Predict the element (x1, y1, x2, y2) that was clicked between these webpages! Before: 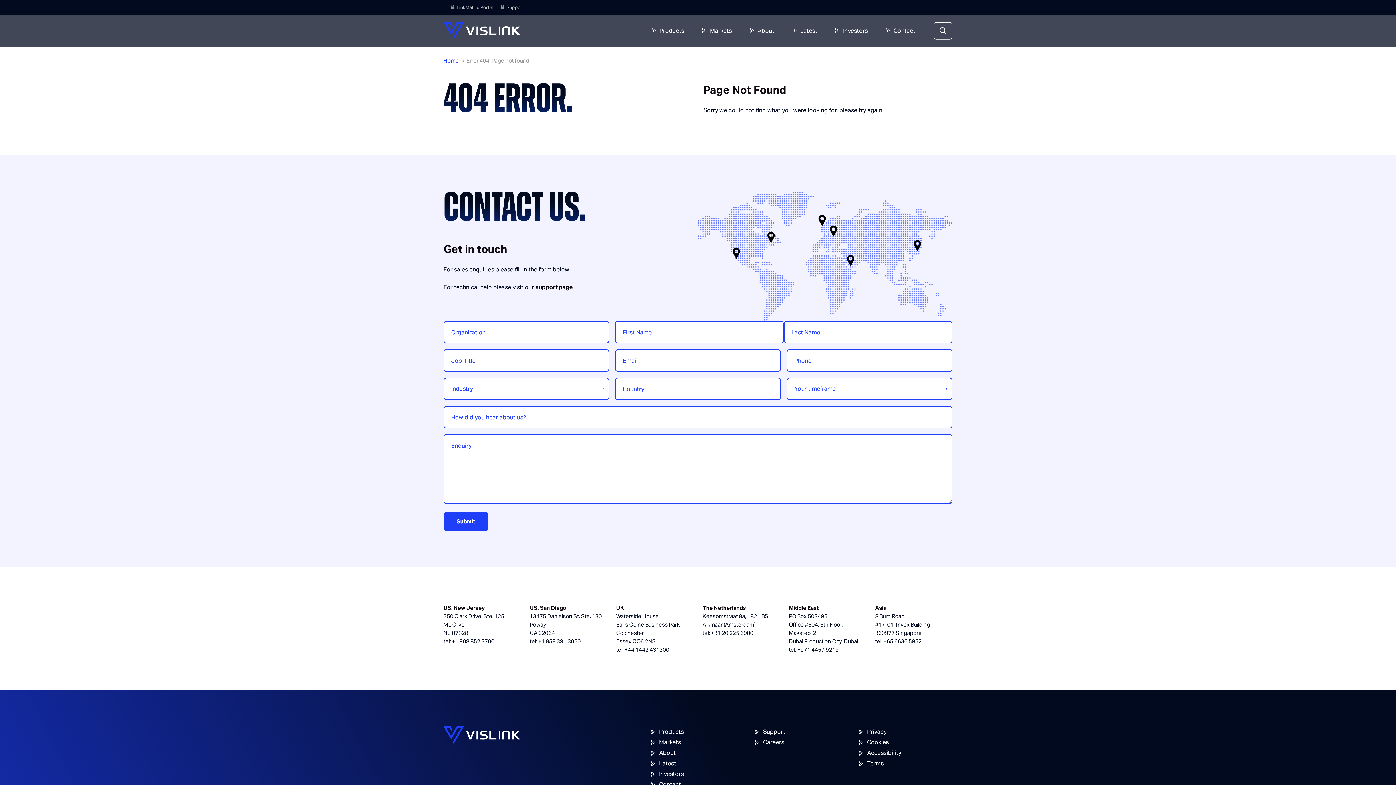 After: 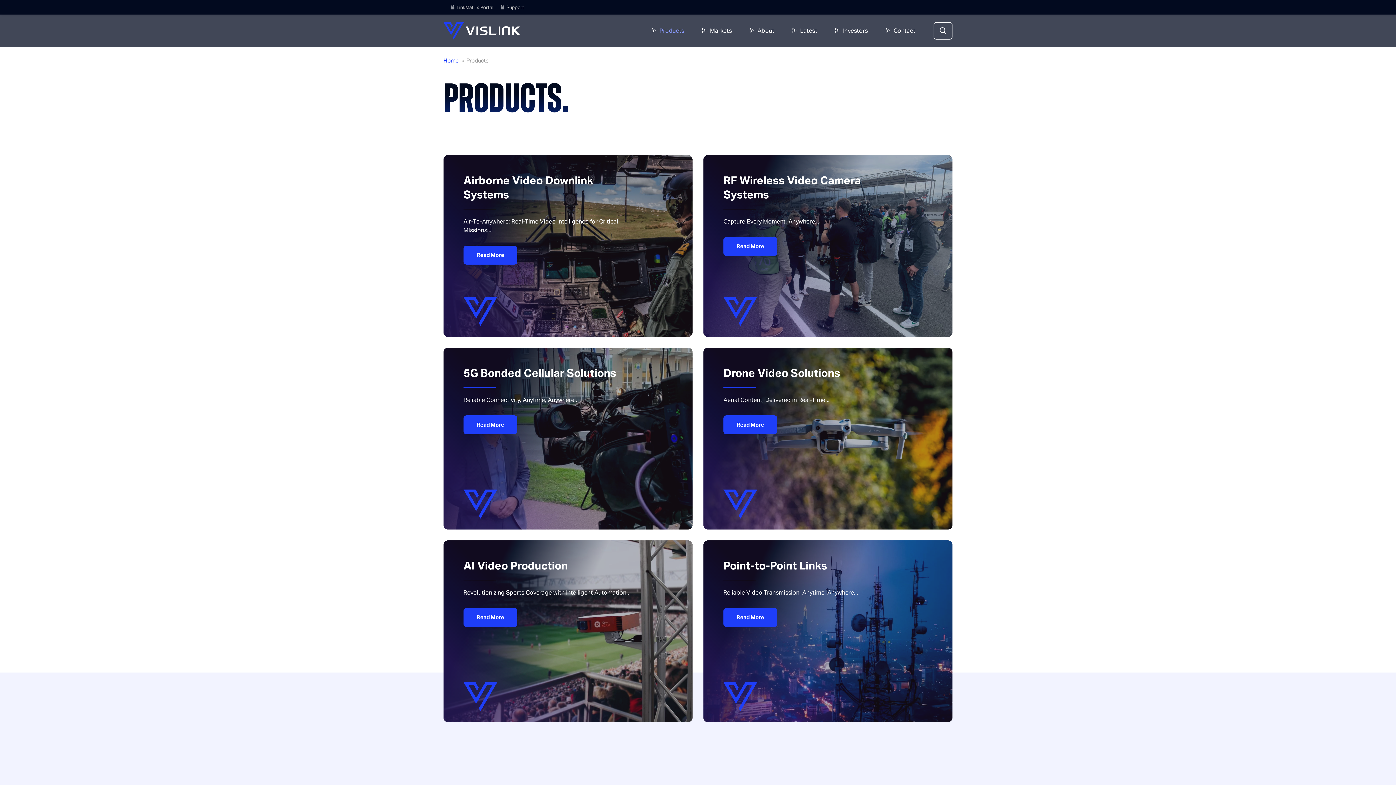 Action: bbox: (651, 726, 744, 737) label: Products